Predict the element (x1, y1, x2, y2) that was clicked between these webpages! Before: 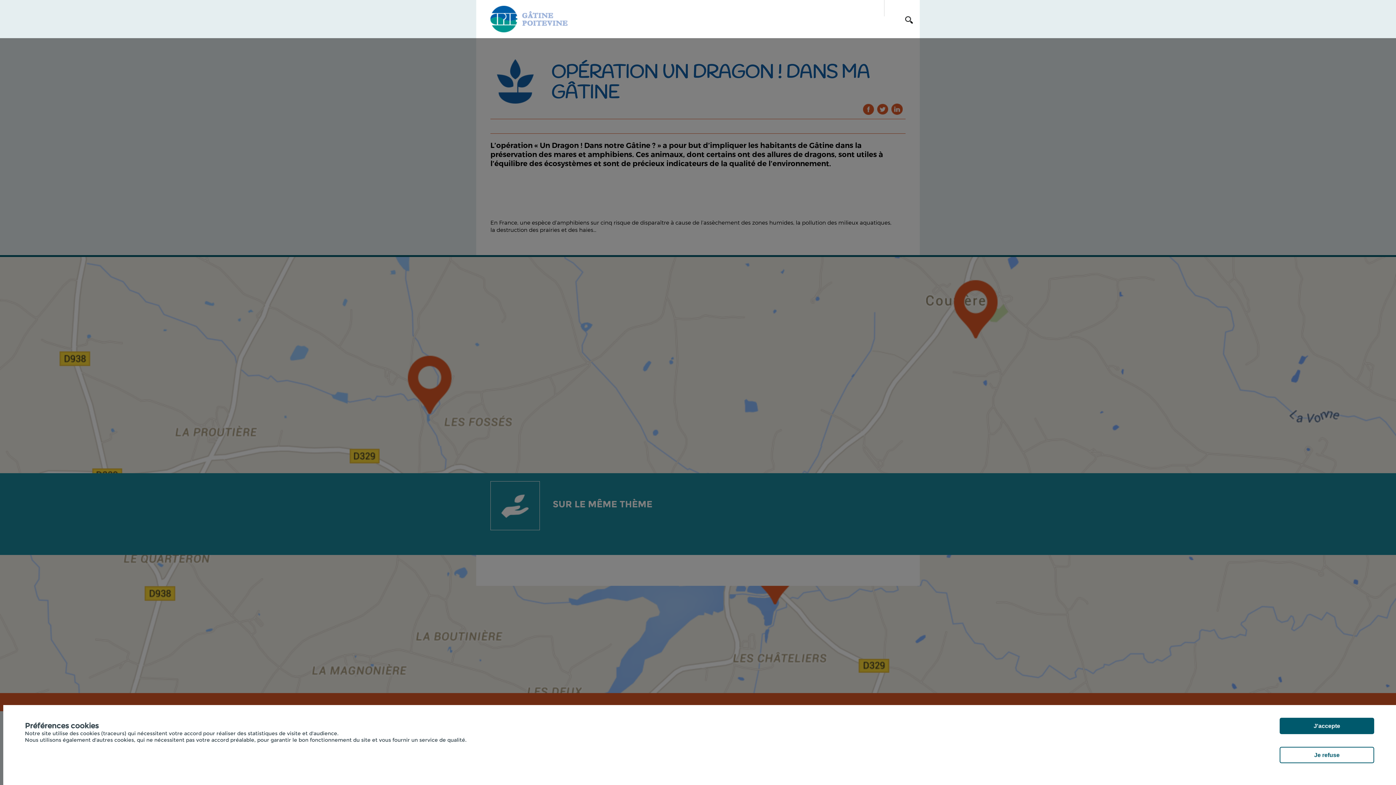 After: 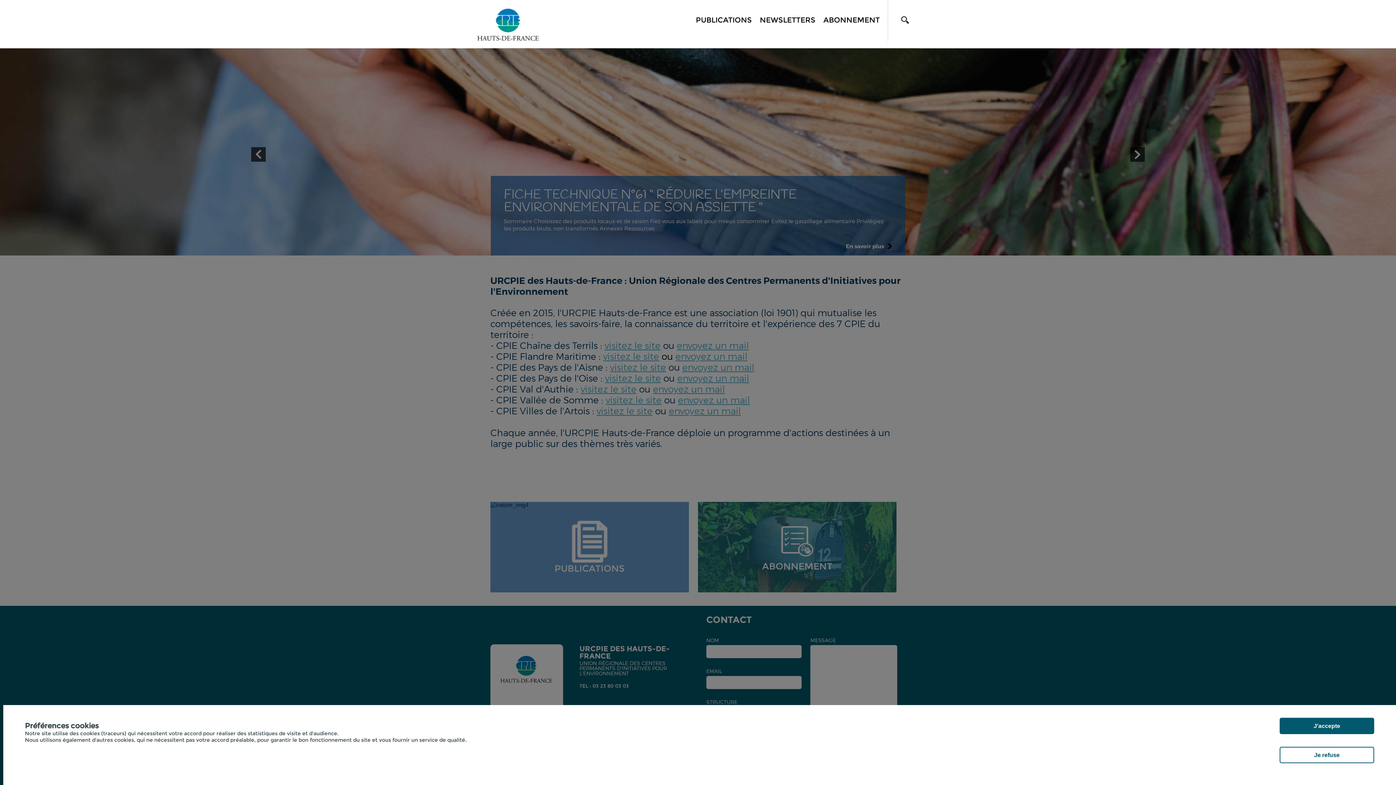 Action: bbox: (490, 5, 568, 33)